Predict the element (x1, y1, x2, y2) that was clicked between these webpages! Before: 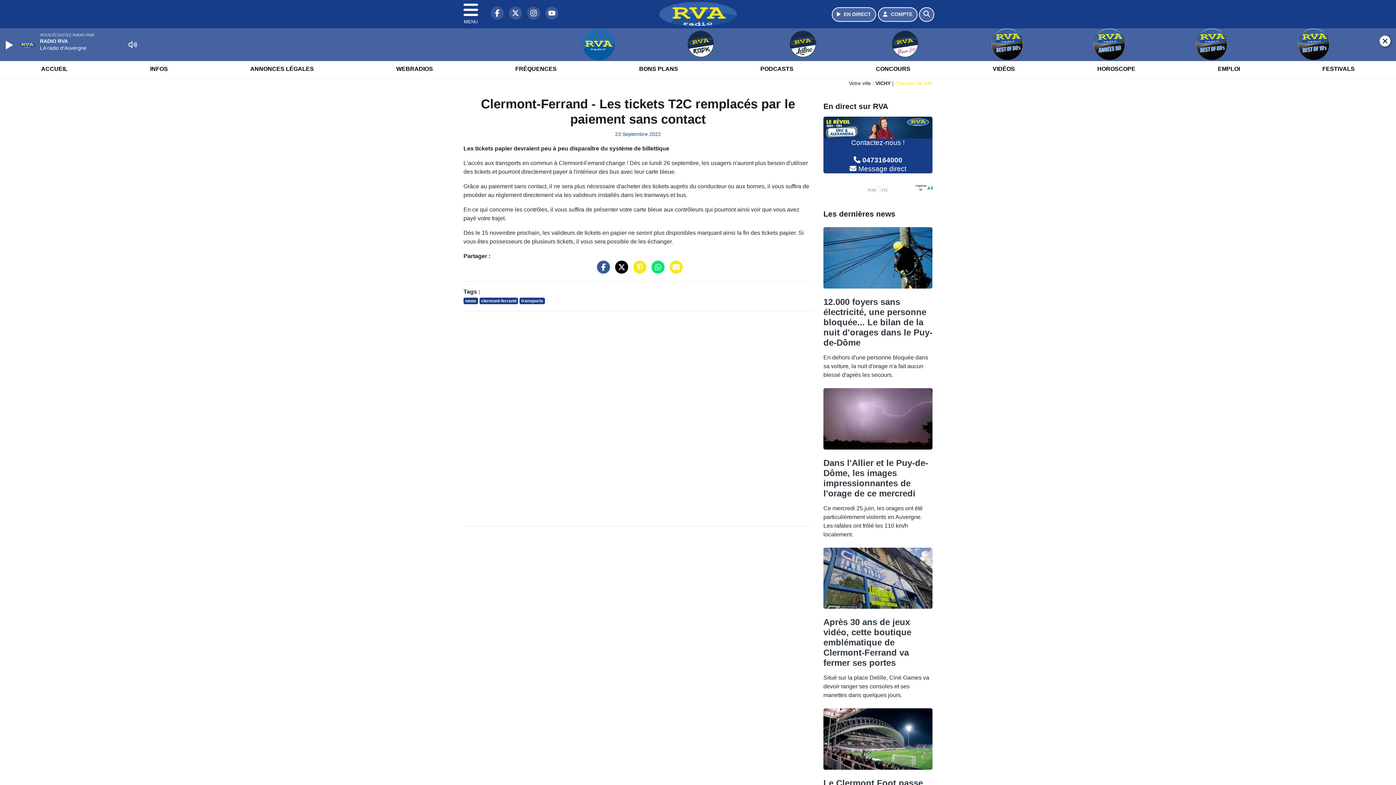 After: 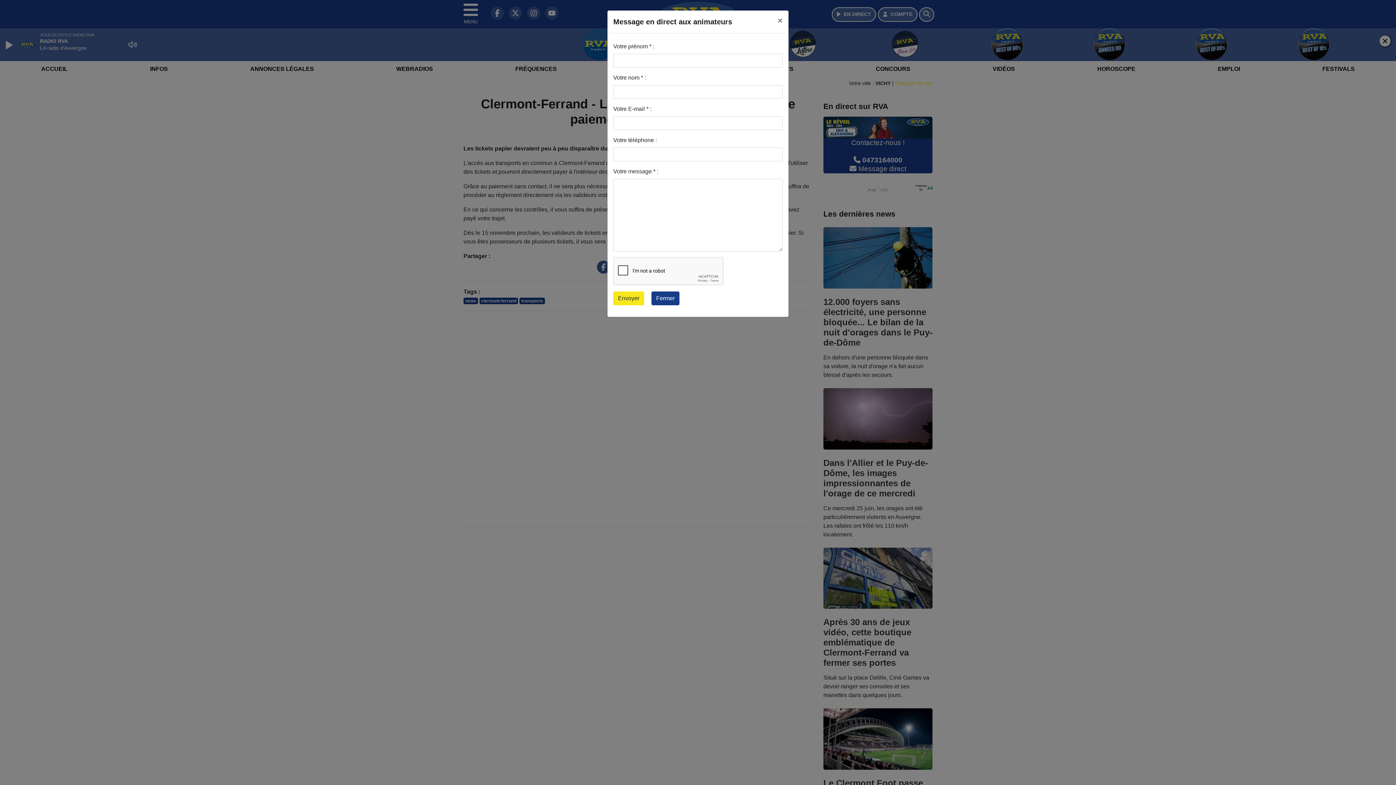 Action: label:  Message direct bbox: (849, 216, 906, 223)